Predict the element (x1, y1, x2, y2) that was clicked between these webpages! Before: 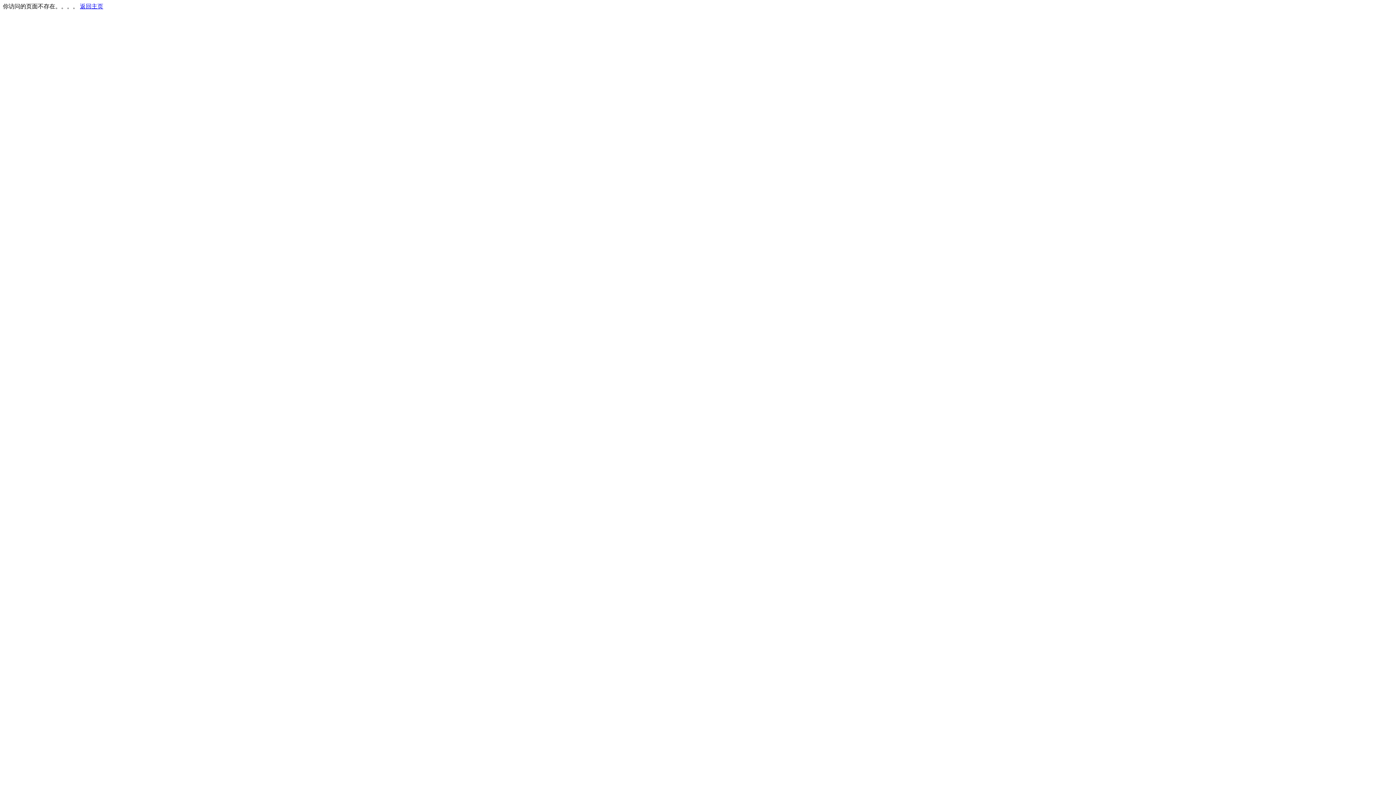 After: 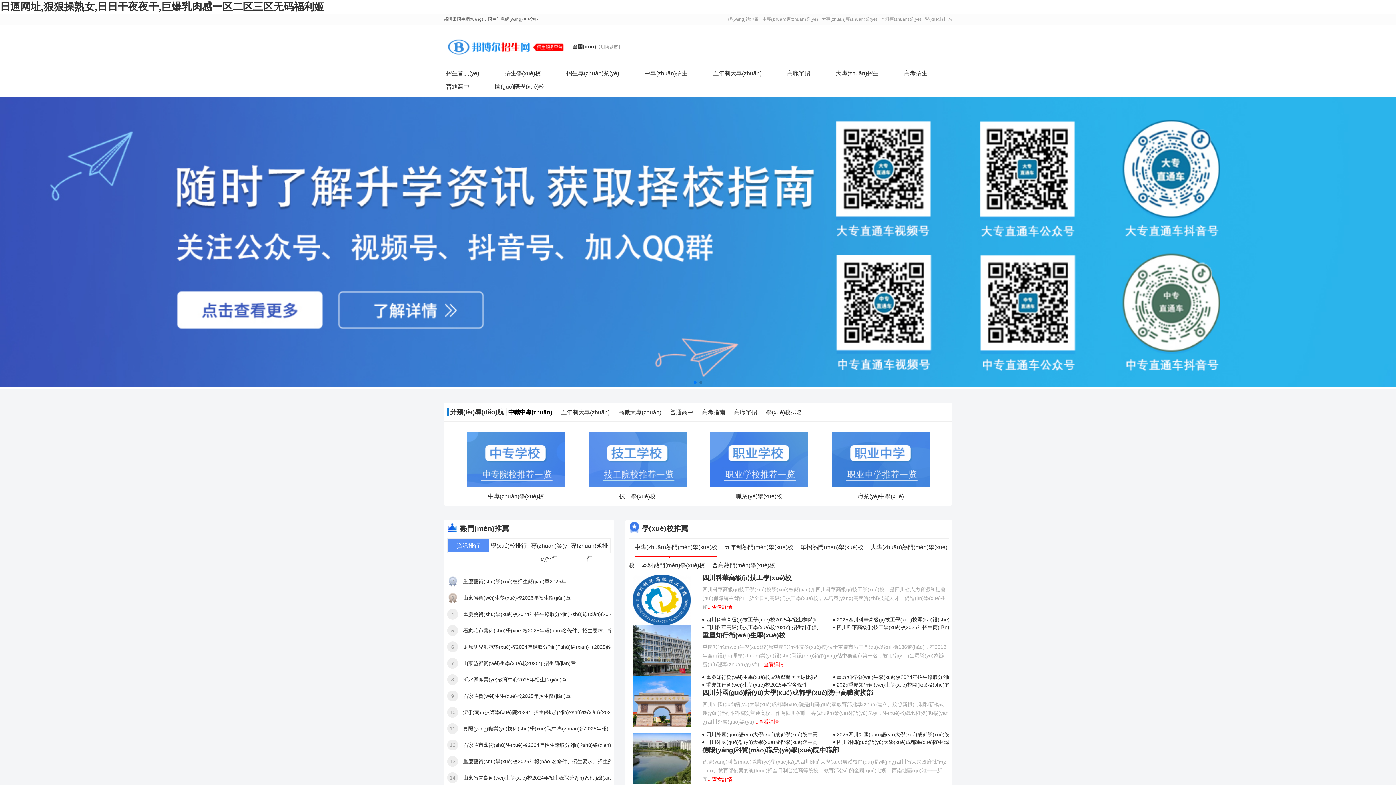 Action: bbox: (80, 3, 103, 9) label: 返回主页